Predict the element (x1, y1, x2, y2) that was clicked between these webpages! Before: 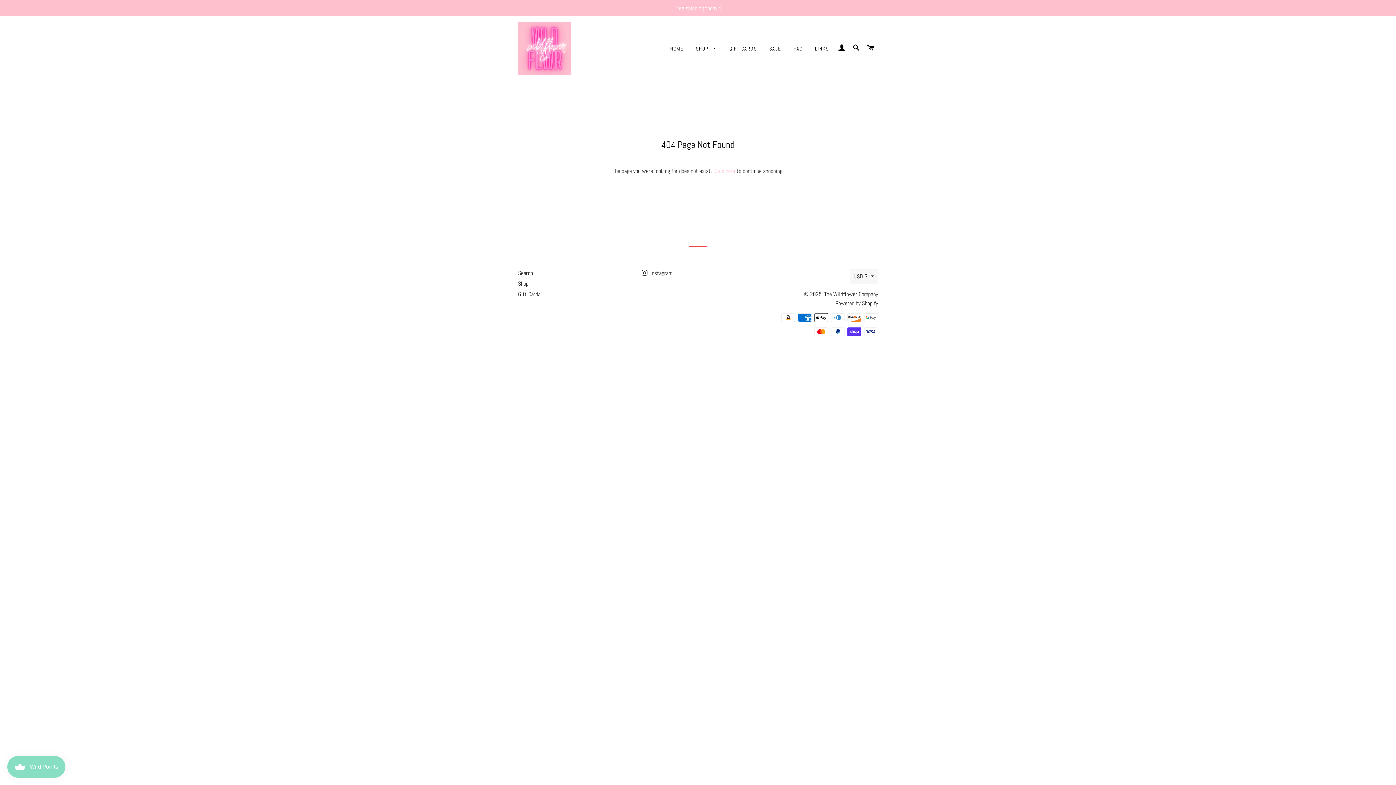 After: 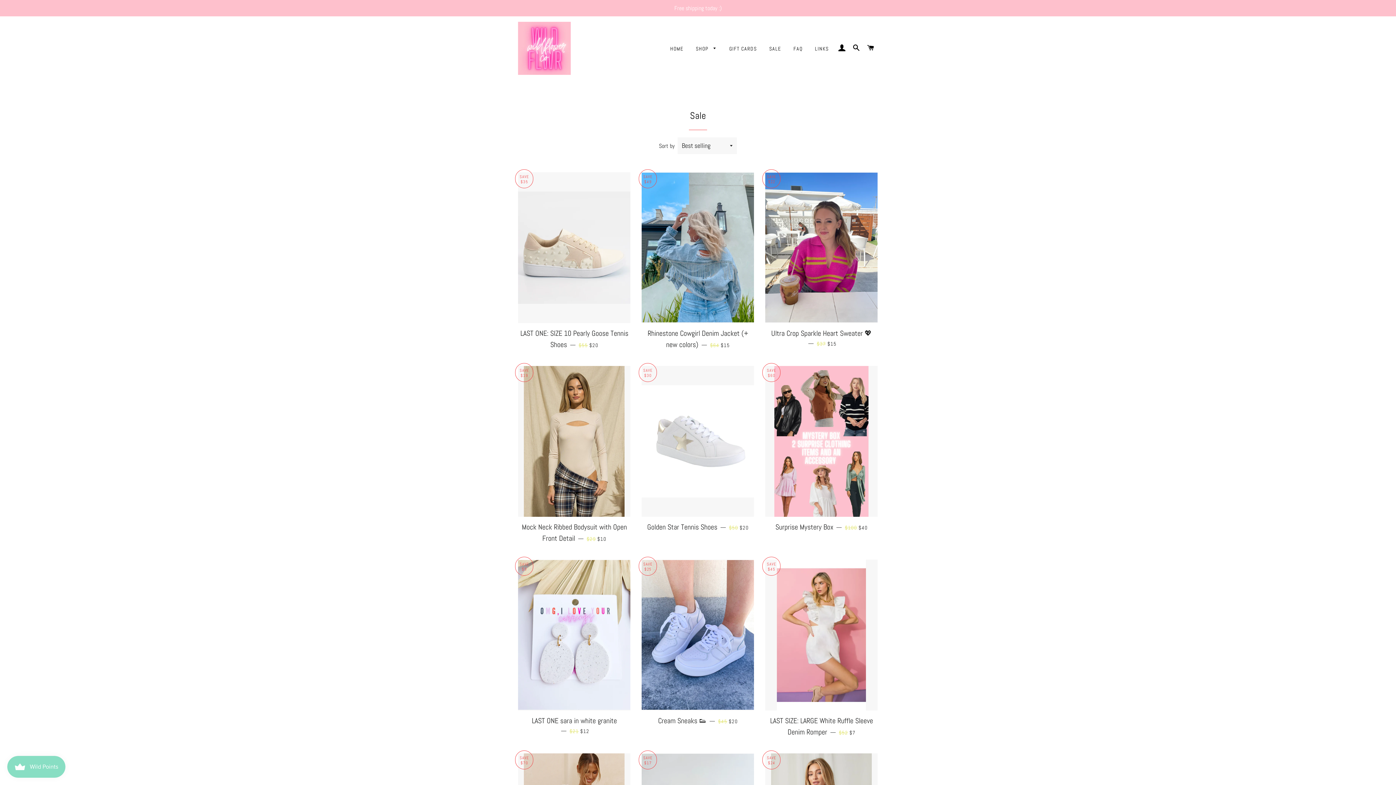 Action: label: SALE bbox: (763, 39, 786, 58)